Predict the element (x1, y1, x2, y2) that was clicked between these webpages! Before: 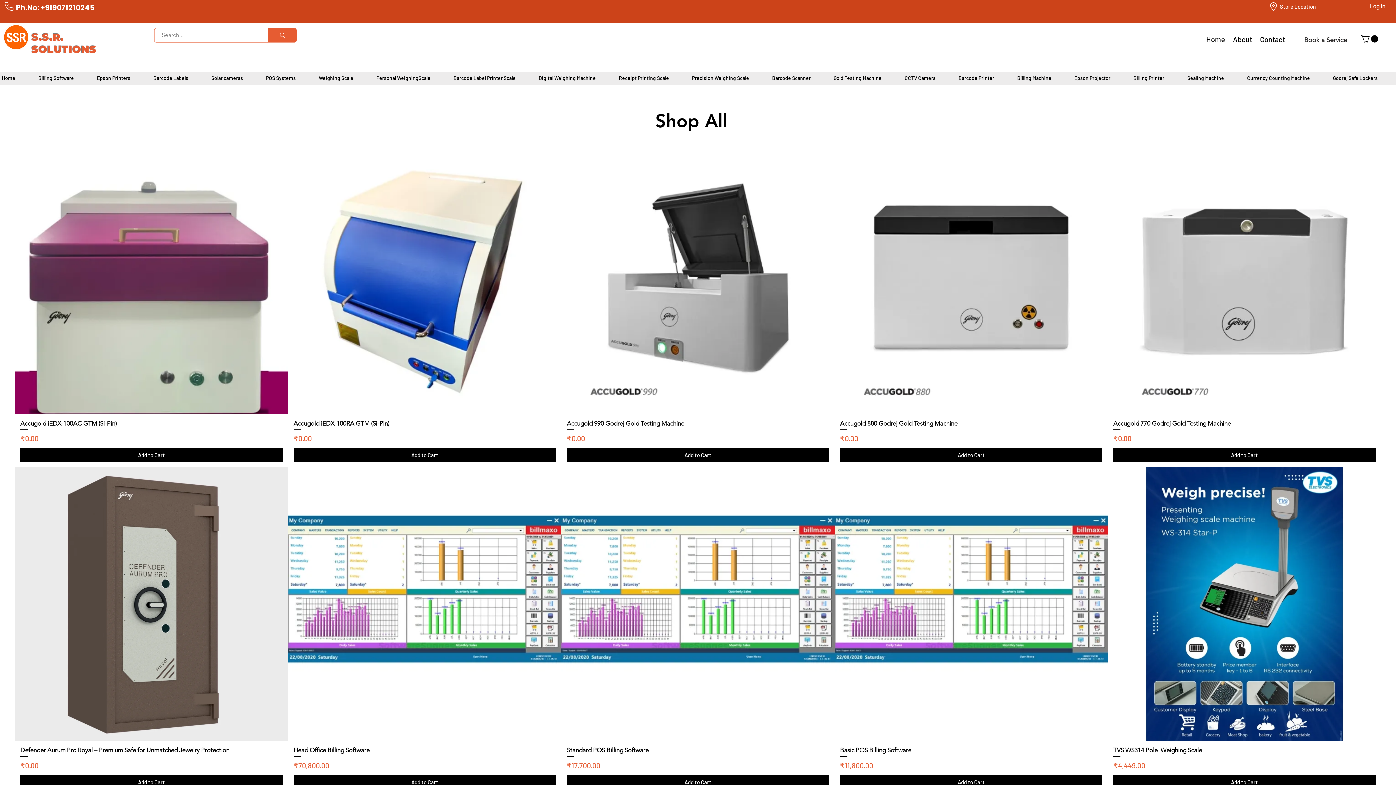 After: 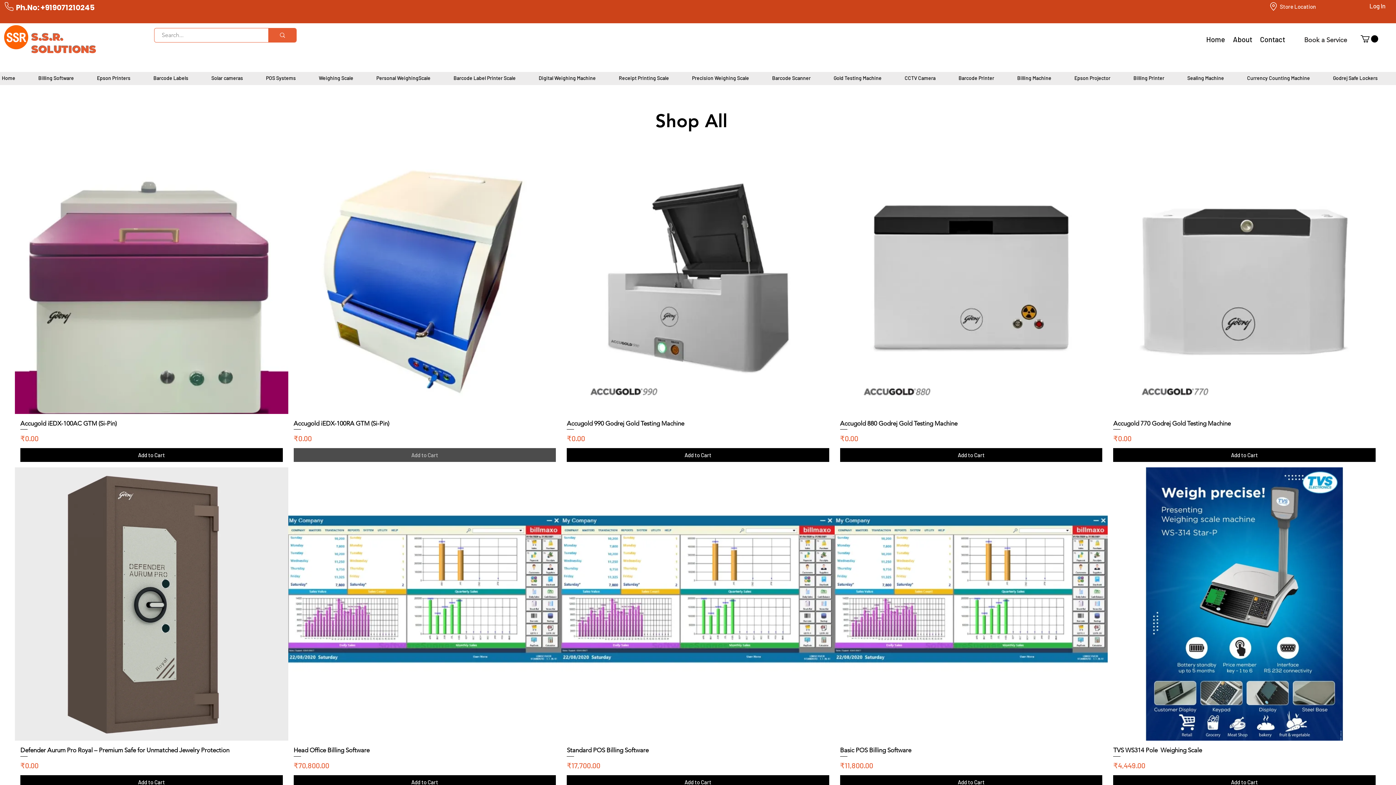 Action: bbox: (293, 448, 556, 462) label: Add to Cart